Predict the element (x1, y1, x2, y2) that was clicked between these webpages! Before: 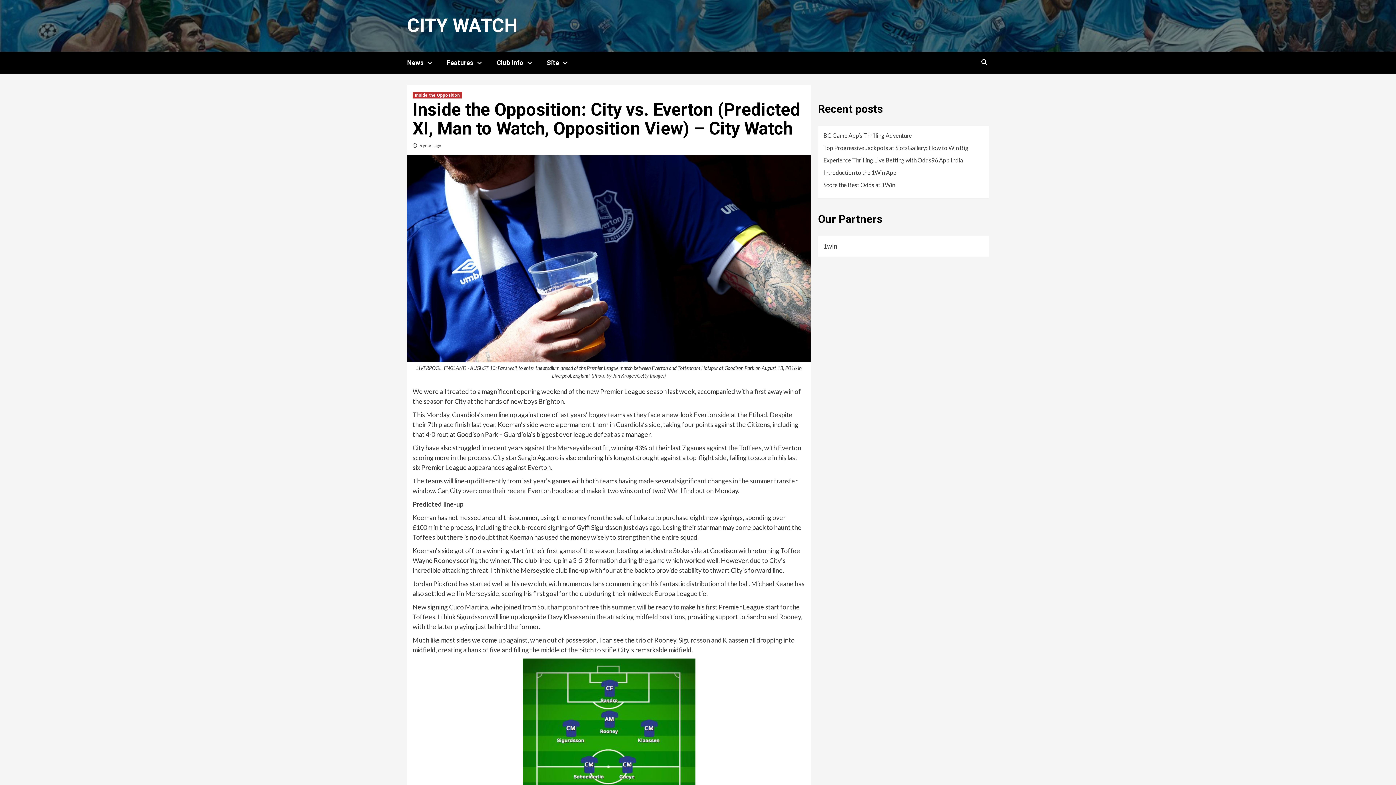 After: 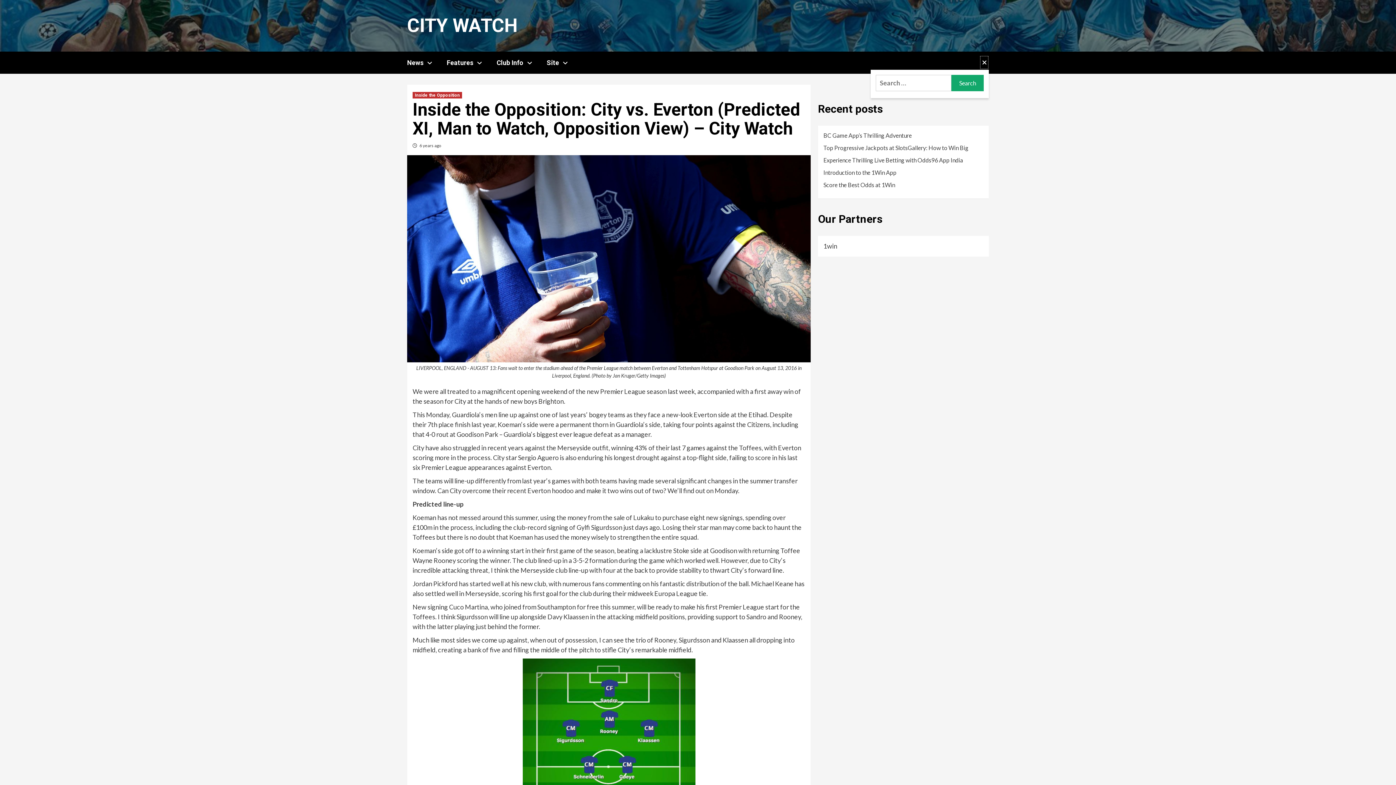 Action: bbox: (980, 55, 989, 69)